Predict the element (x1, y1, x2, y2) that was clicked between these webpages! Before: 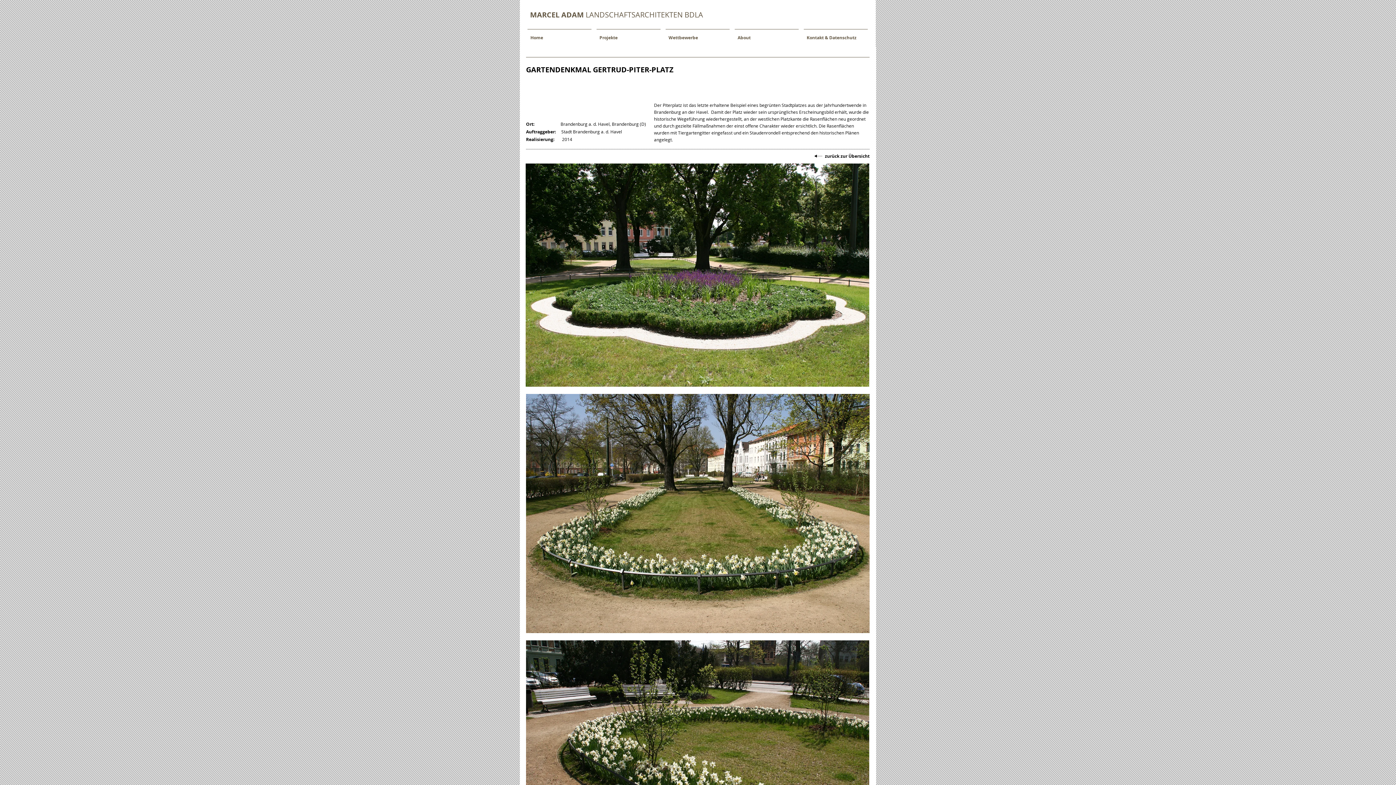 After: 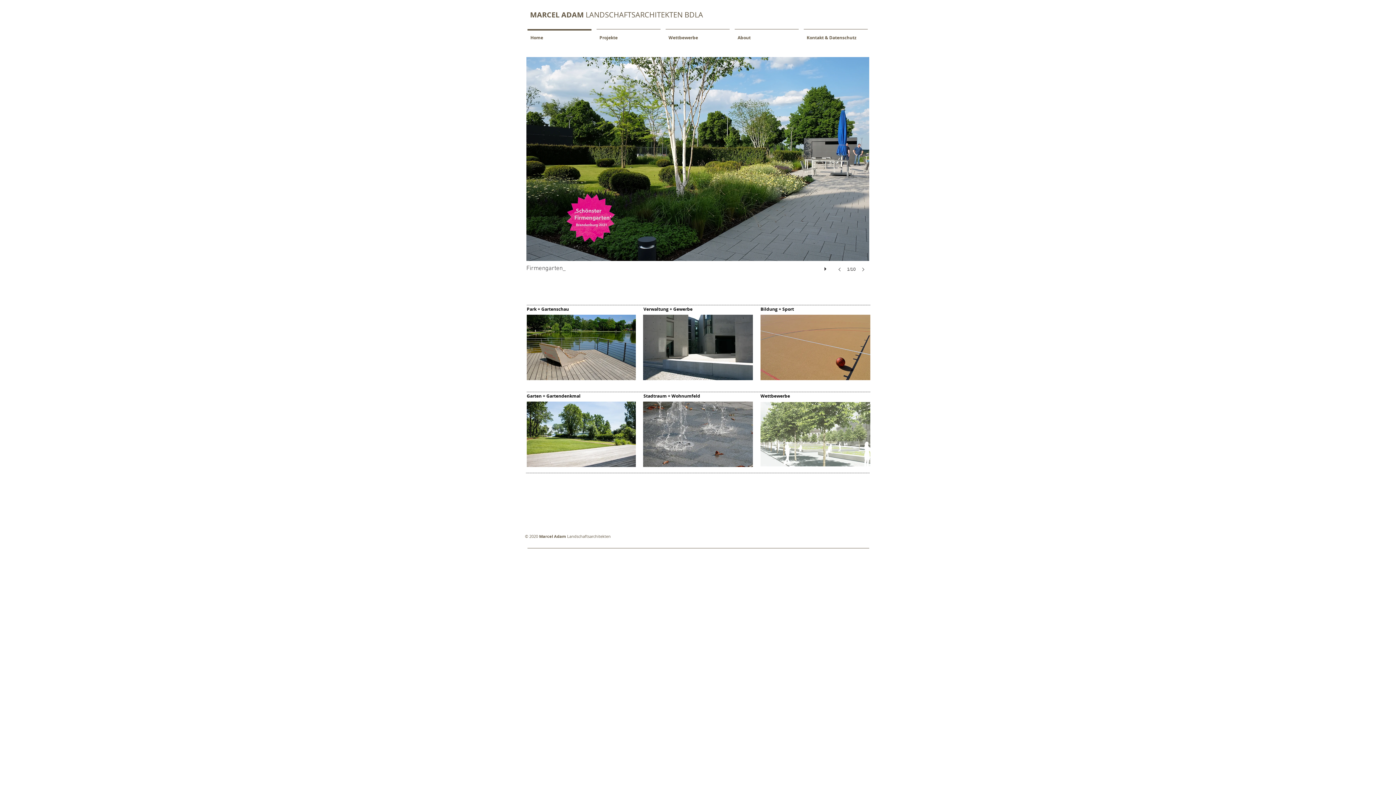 Action: bbox: (530, 9, 703, 19) label: MARCEL ADAM LANDSCHAFTSARCHITEKTEN BDLA